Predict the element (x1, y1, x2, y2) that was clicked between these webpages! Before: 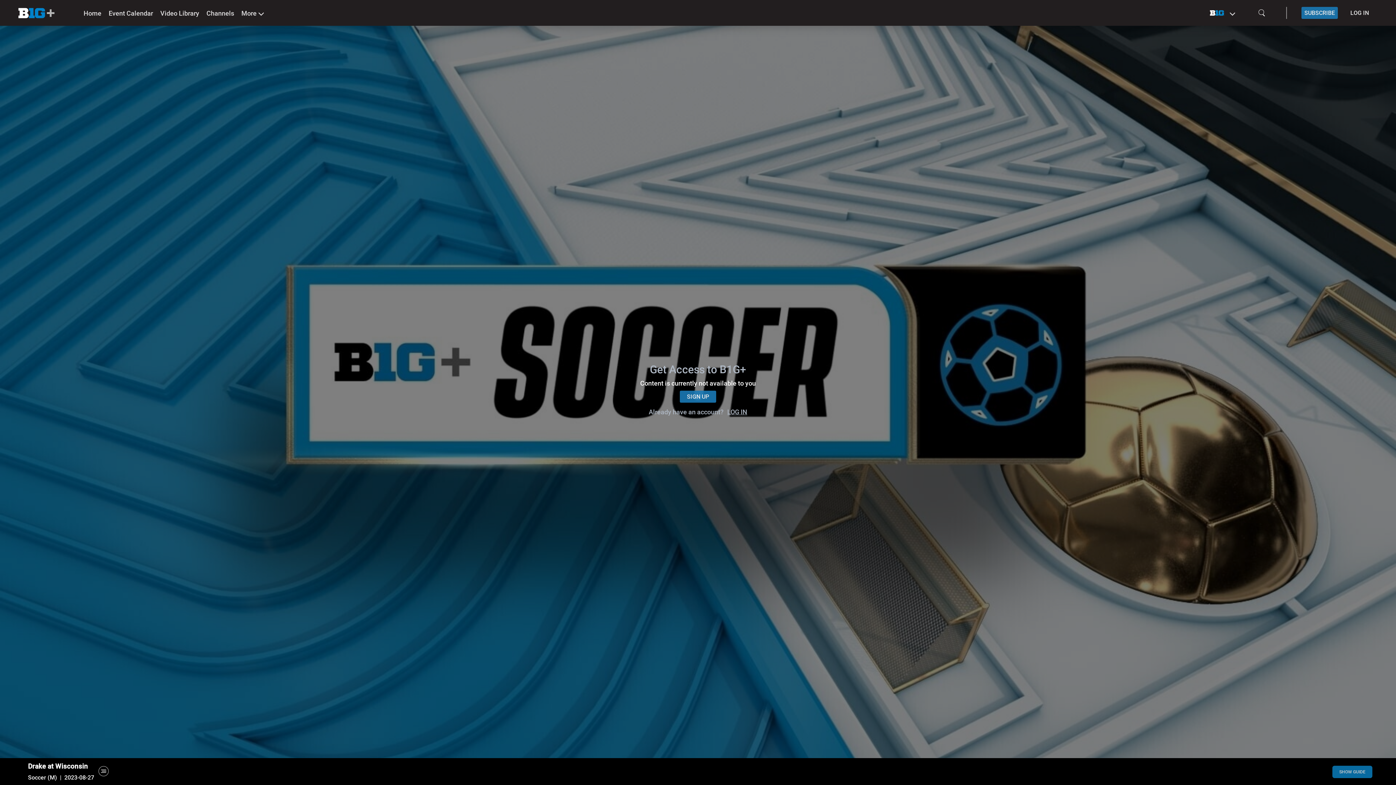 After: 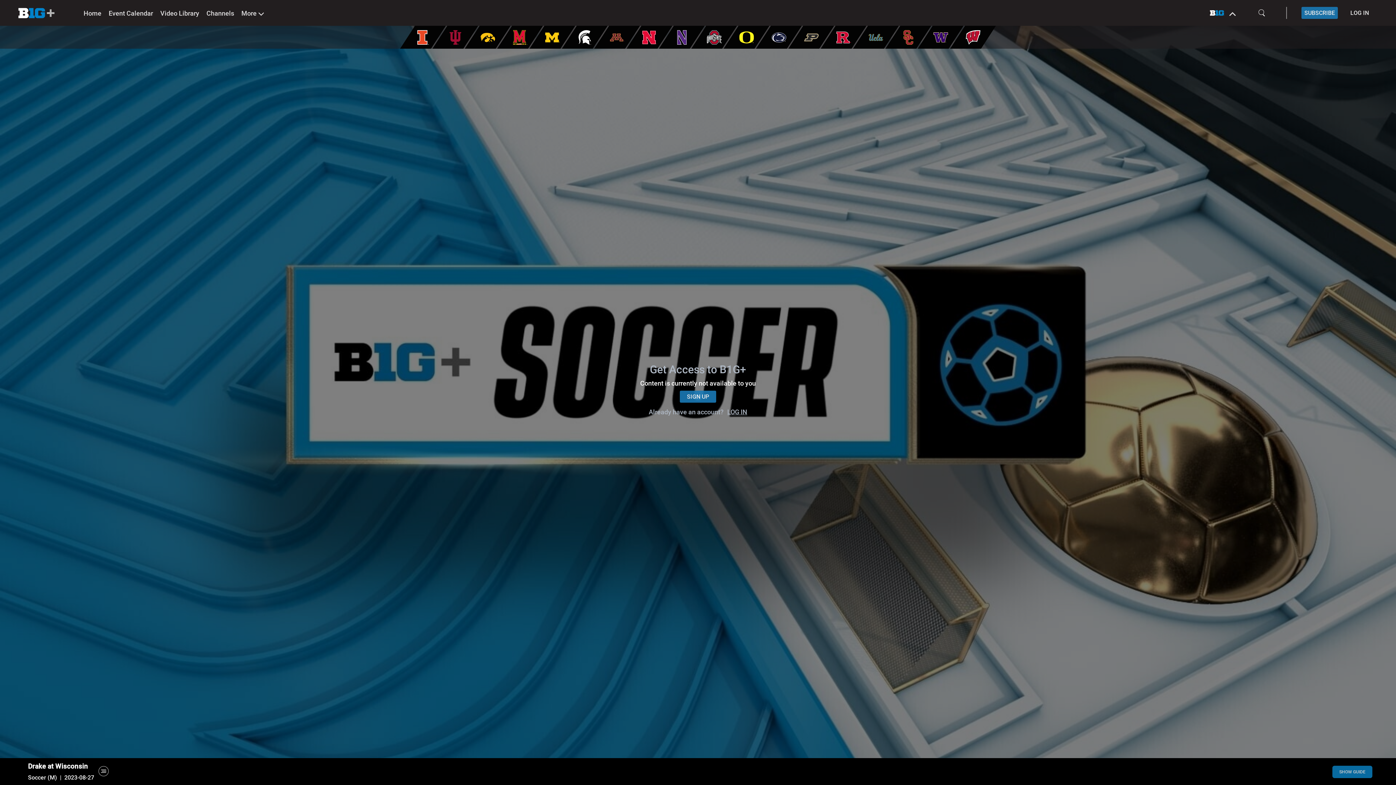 Action: bbox: (1210, 0, 1228, 25)